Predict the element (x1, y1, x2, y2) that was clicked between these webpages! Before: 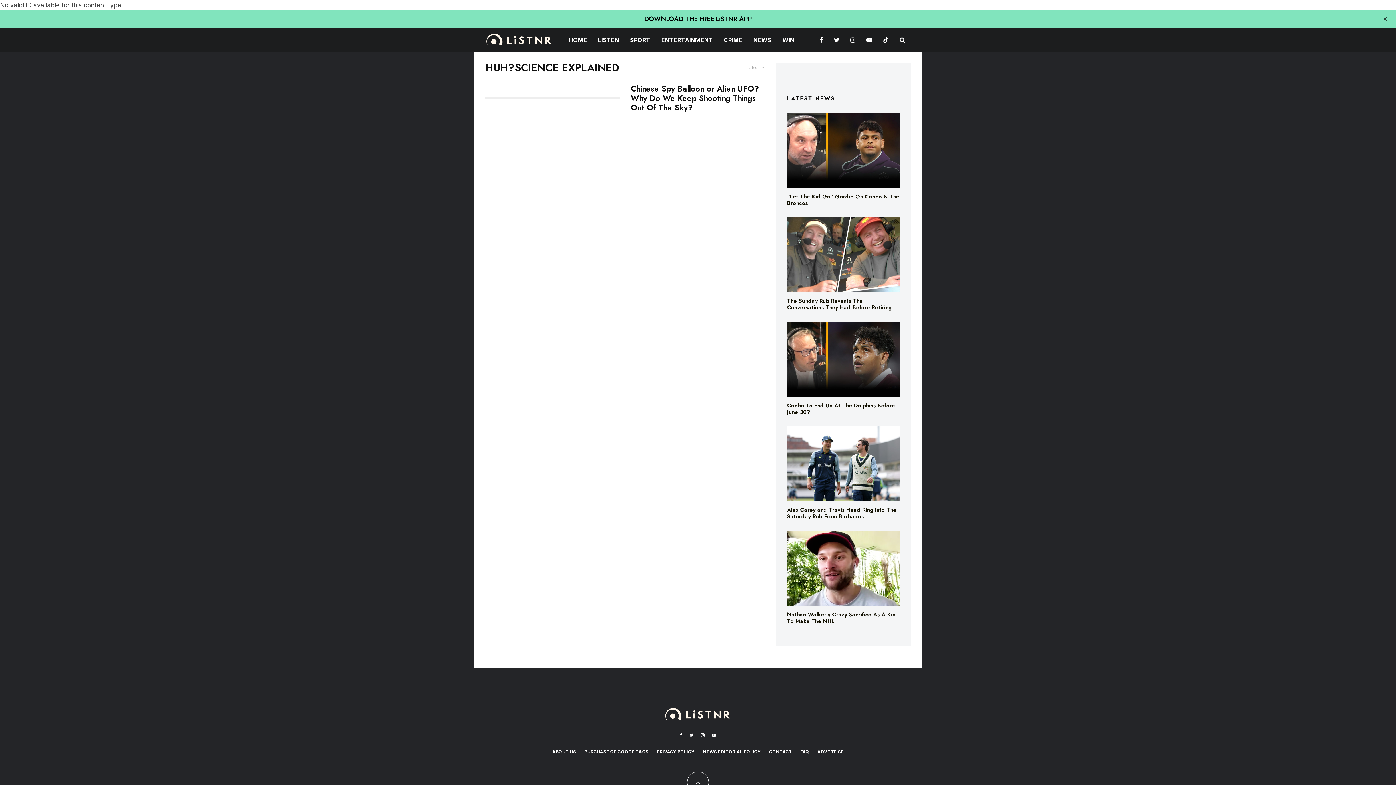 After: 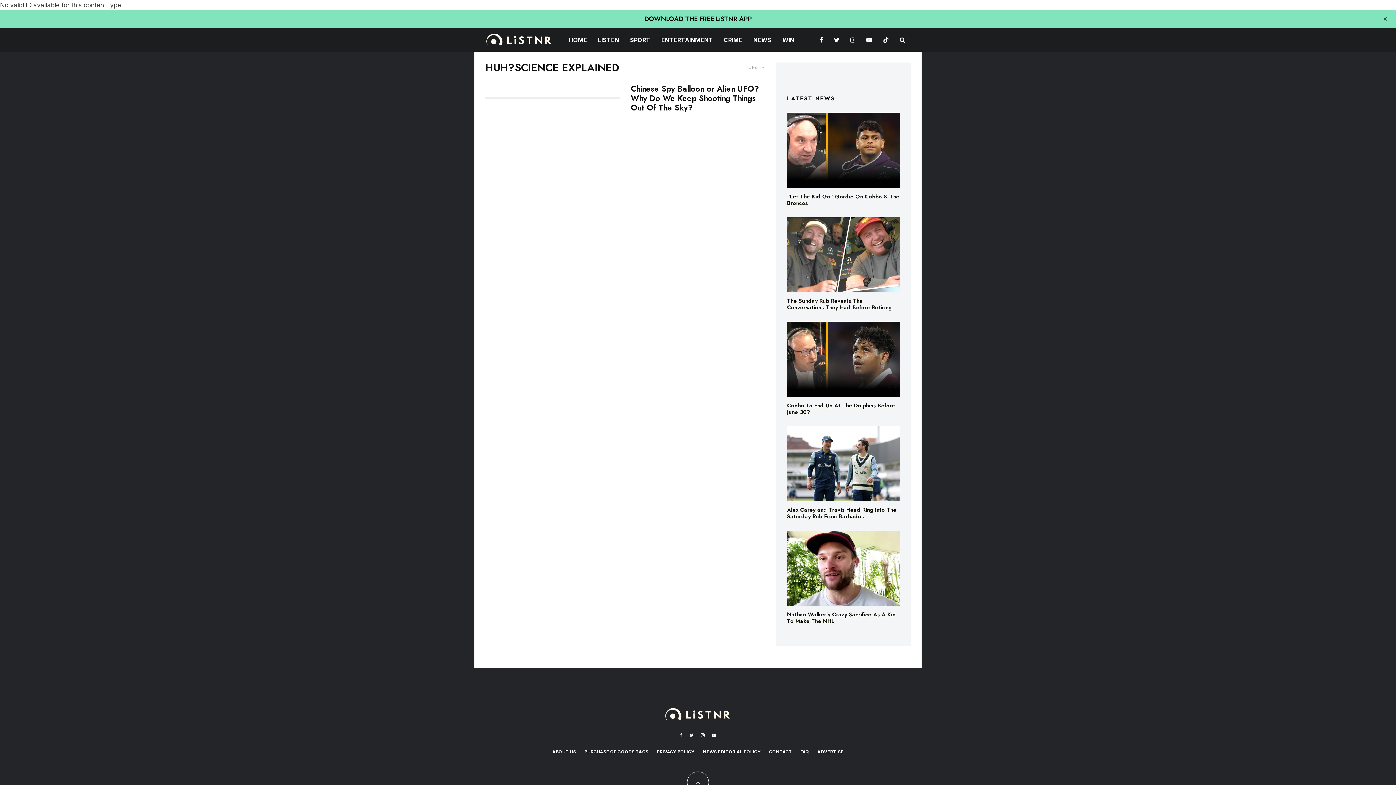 Action: label: CONTACT bbox: (769, 748, 792, 755)